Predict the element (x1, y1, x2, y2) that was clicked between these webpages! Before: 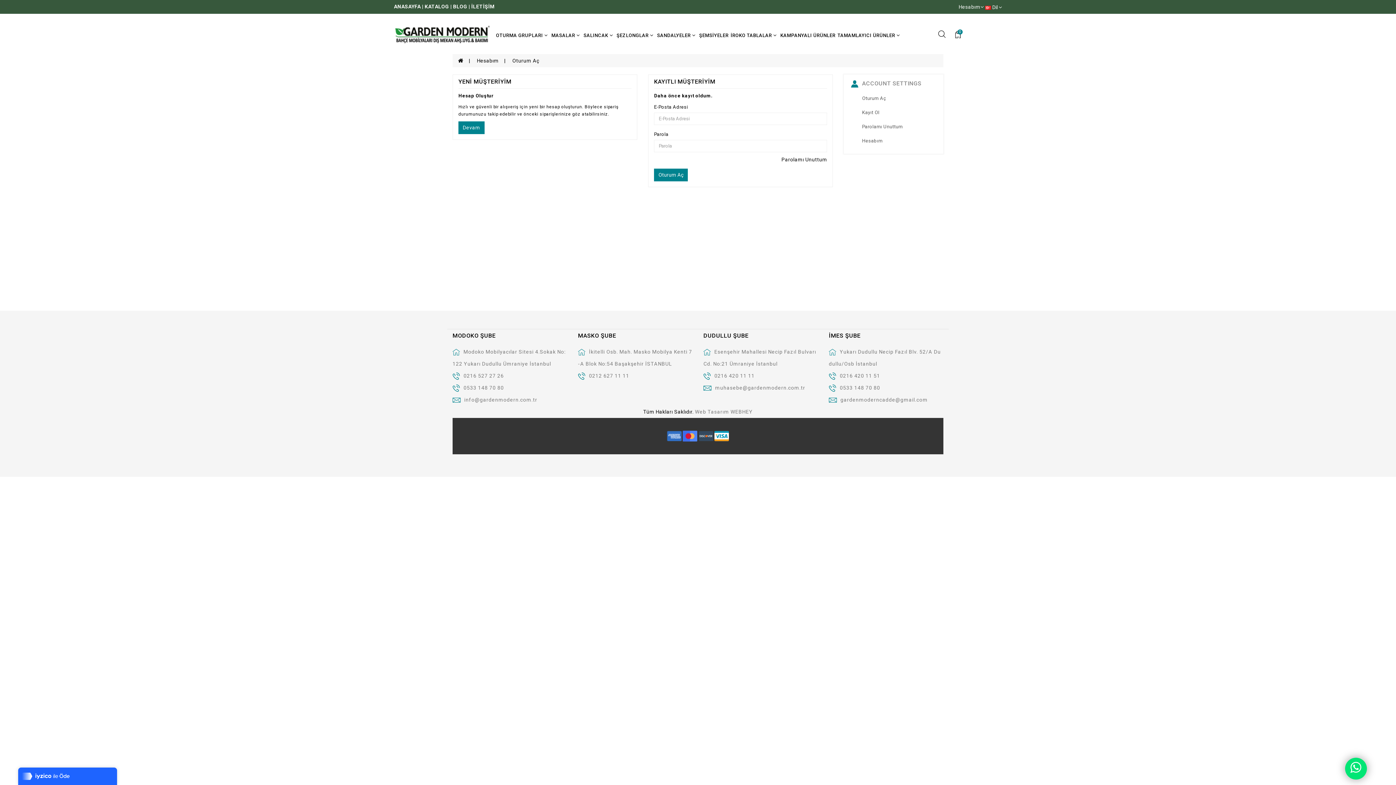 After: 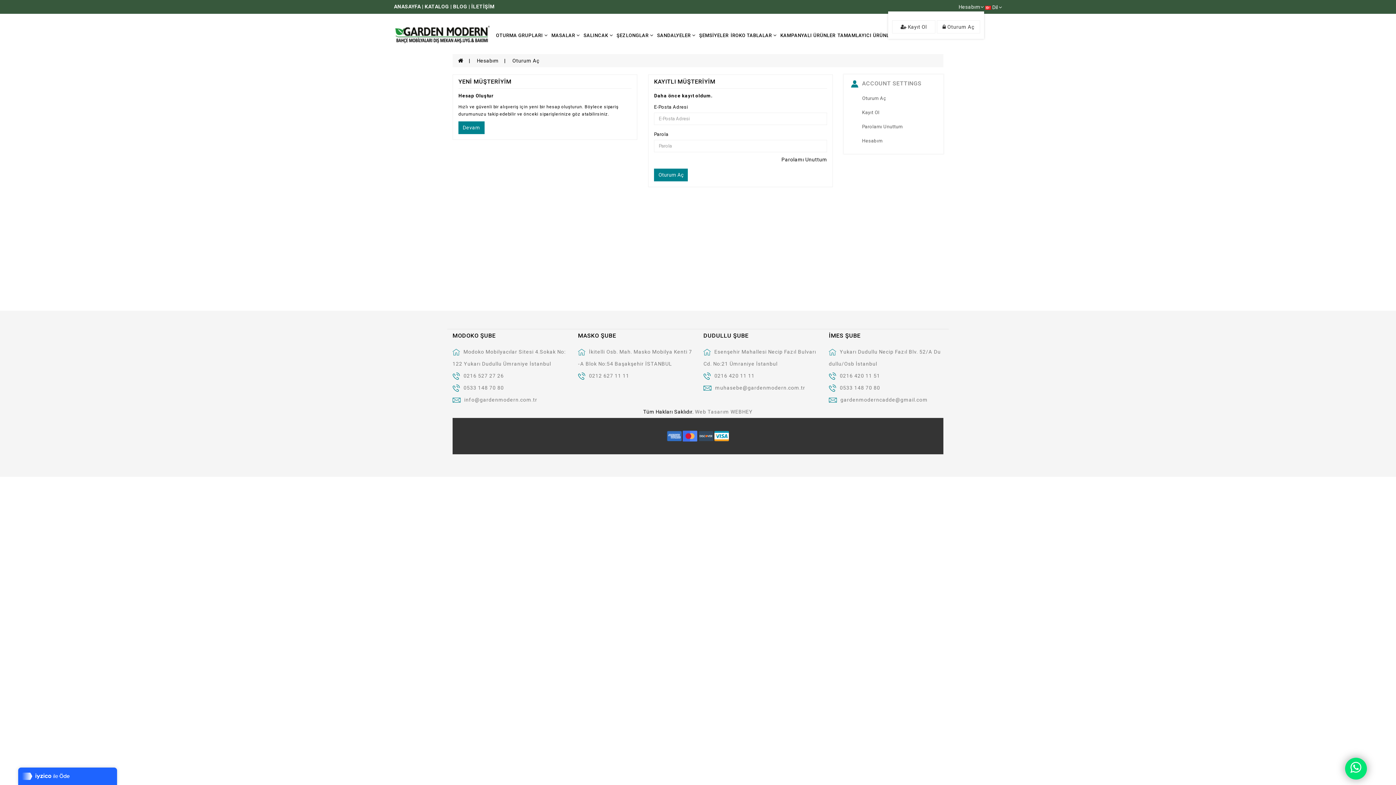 Action: label: Hesabım bbox: (958, 4, 984, 9)